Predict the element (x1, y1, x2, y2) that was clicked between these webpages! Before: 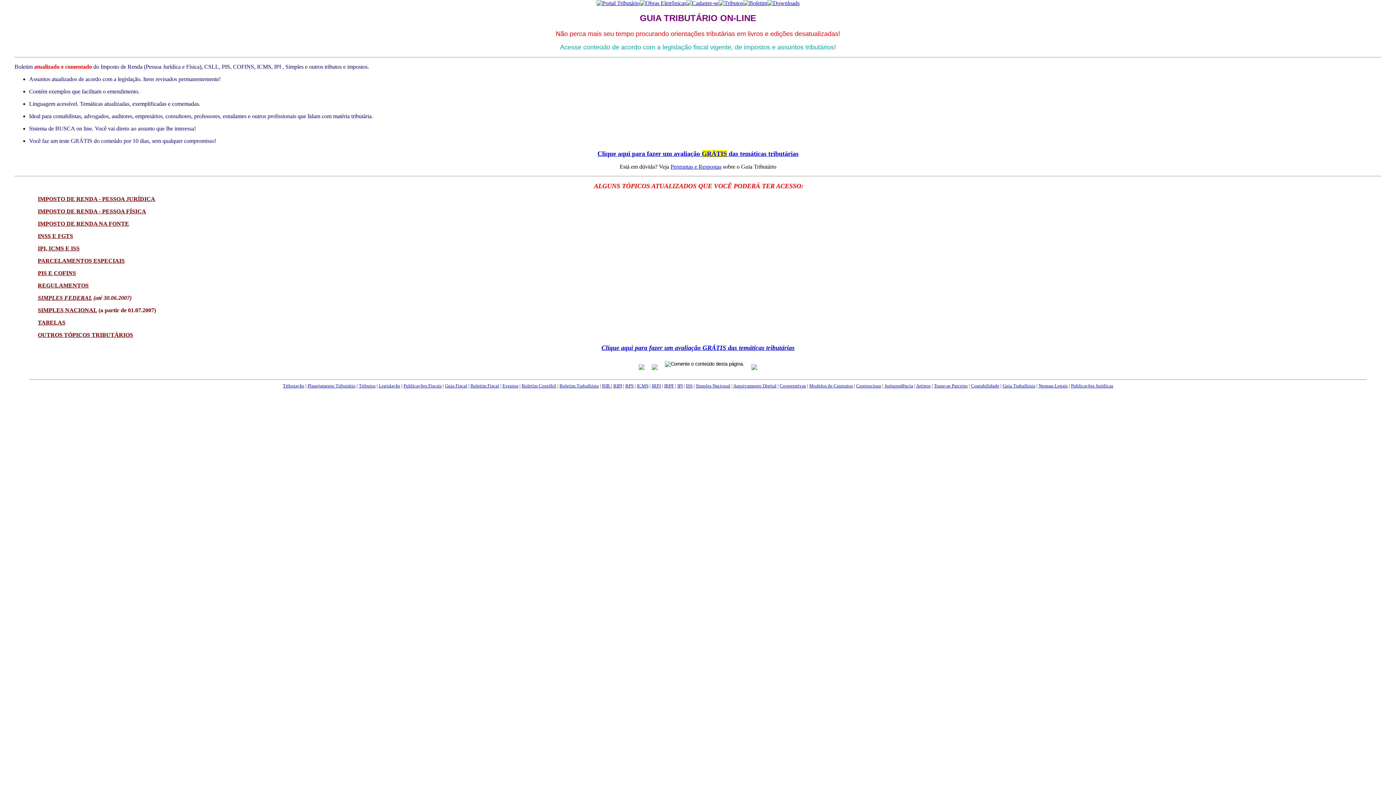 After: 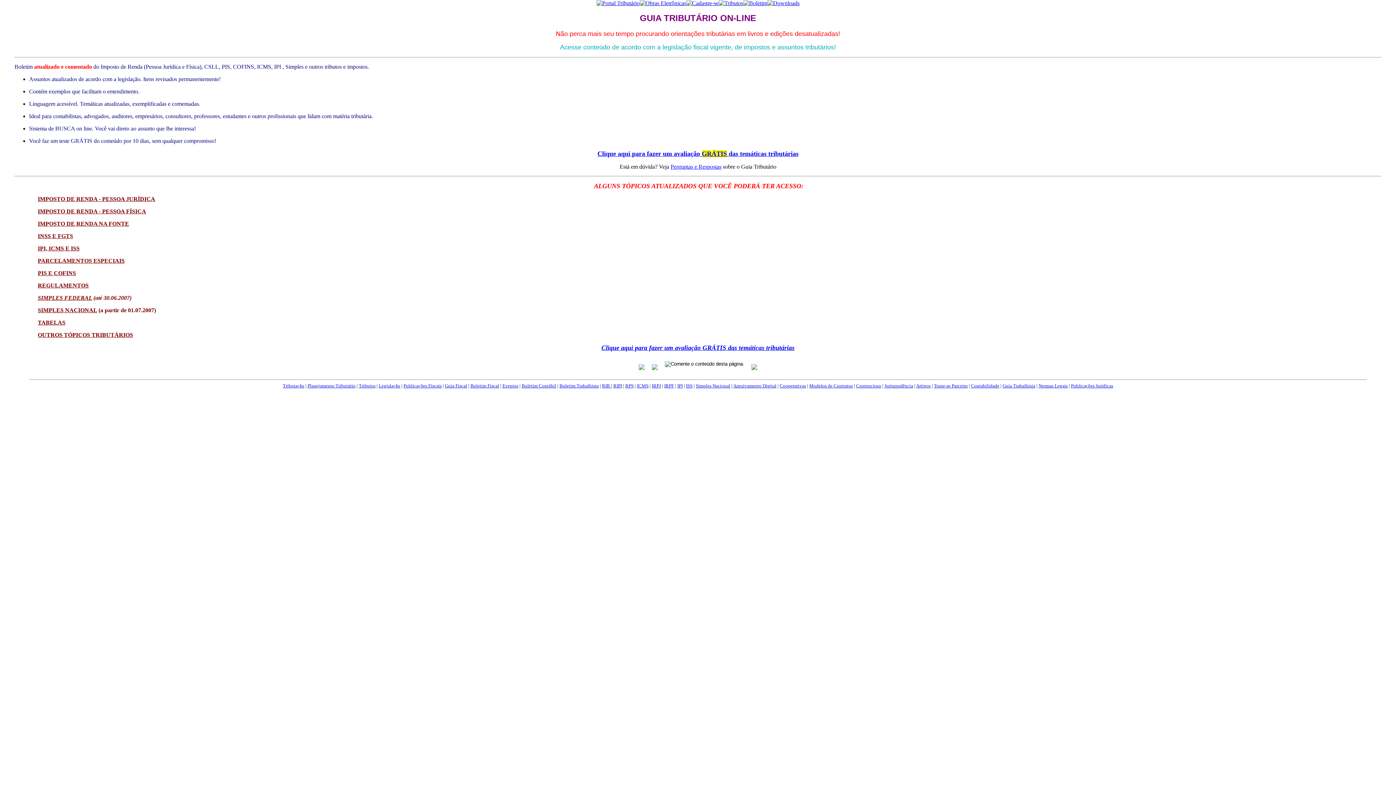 Action: label: ISS bbox: (686, 383, 692, 388)